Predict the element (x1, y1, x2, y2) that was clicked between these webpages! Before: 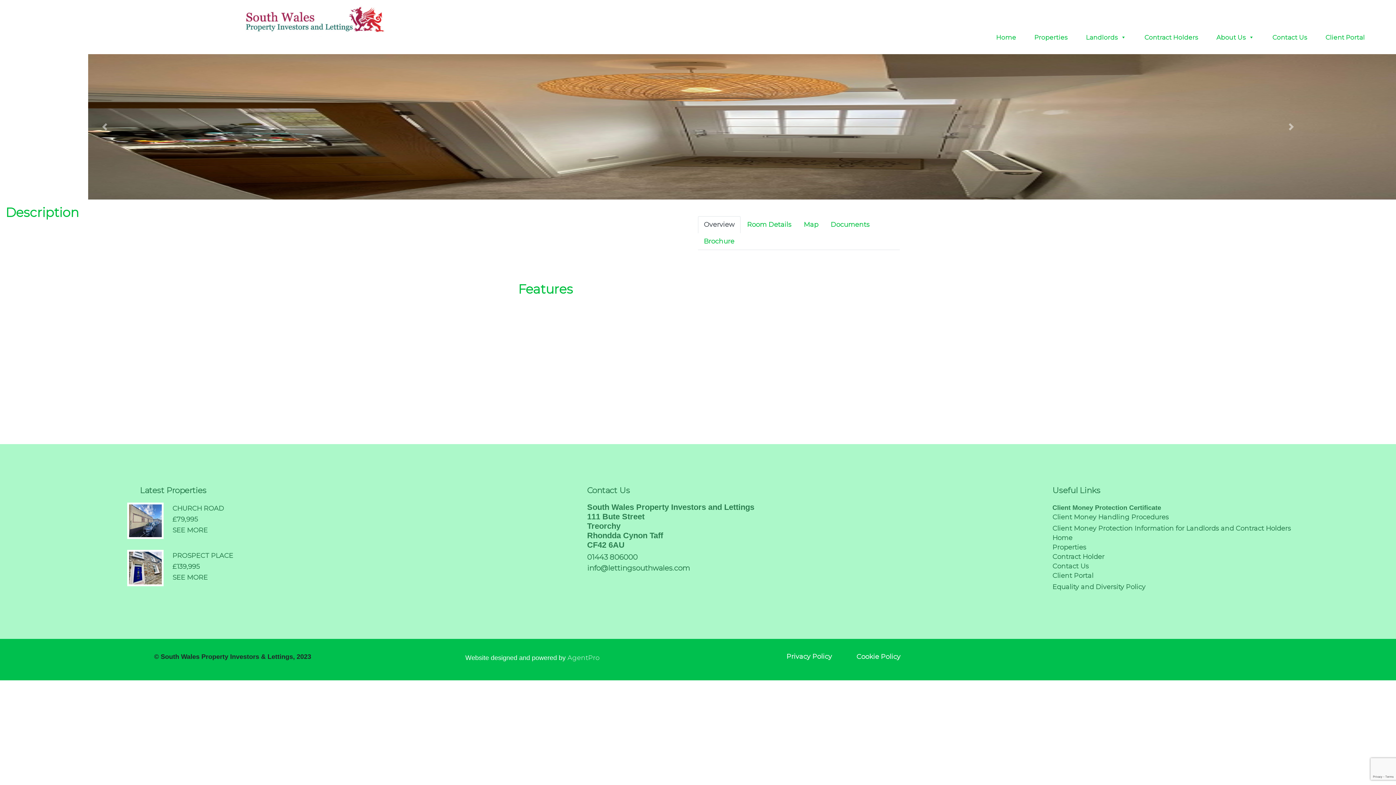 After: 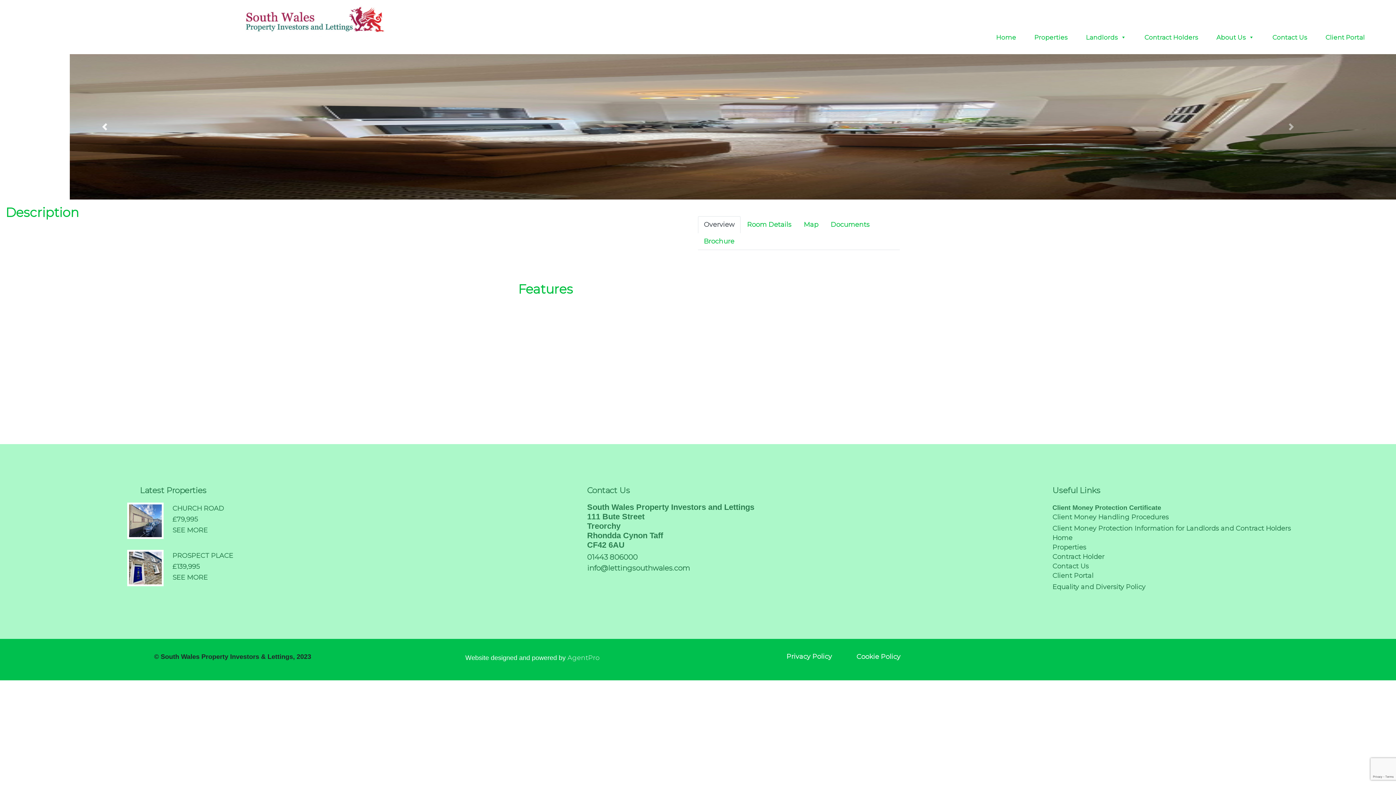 Action: label: Previous bbox: (0, 54, 209, 199)